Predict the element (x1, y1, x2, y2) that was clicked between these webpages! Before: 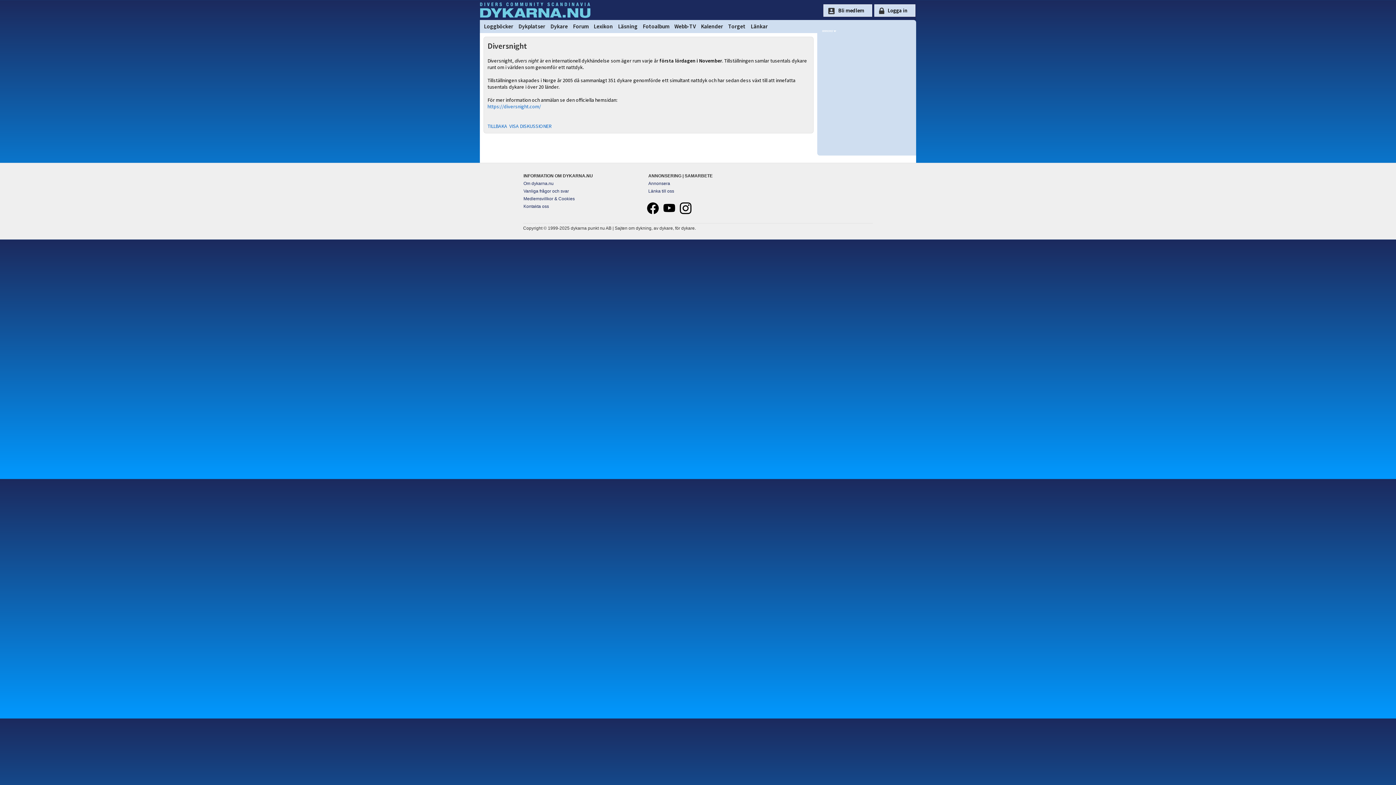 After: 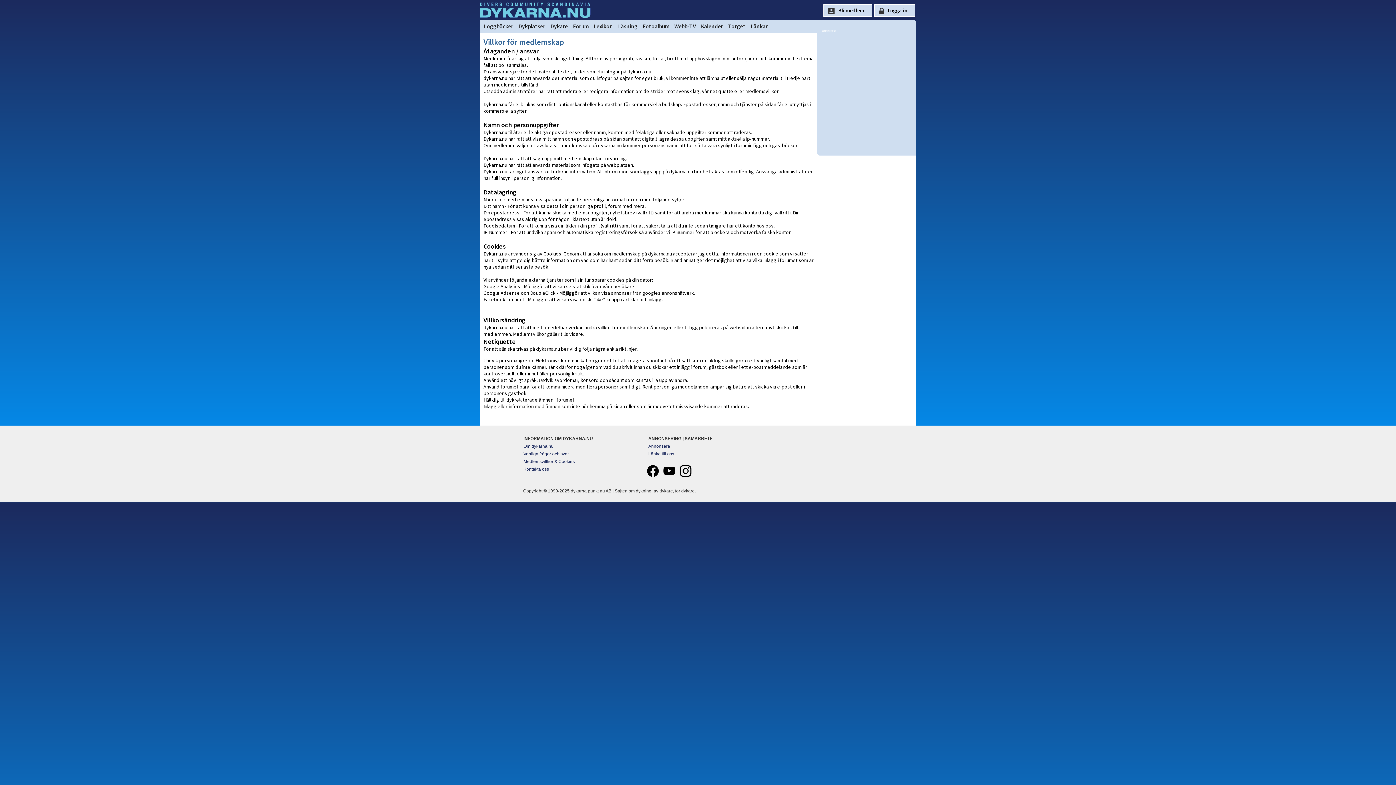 Action: label: Medlemsvillkor & Cookies bbox: (523, 196, 574, 201)